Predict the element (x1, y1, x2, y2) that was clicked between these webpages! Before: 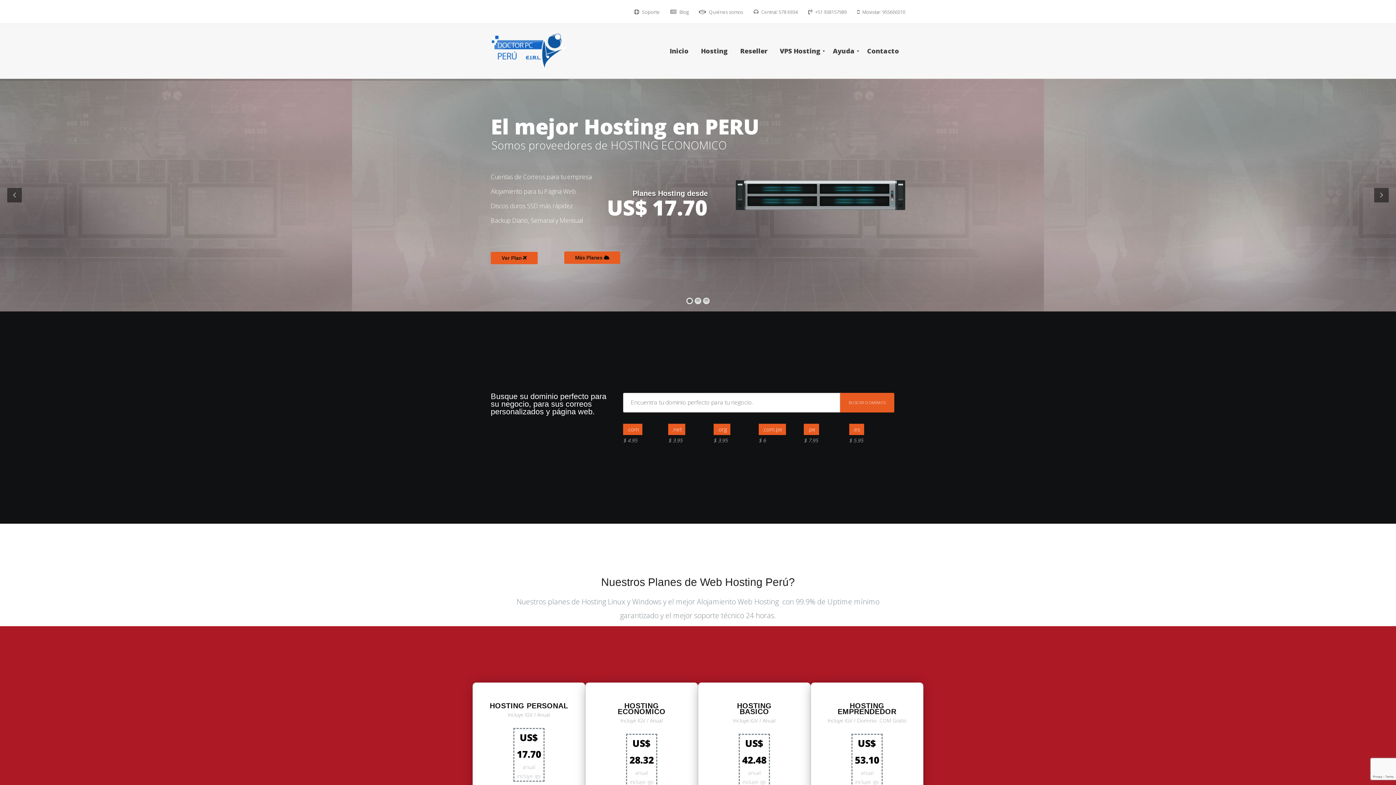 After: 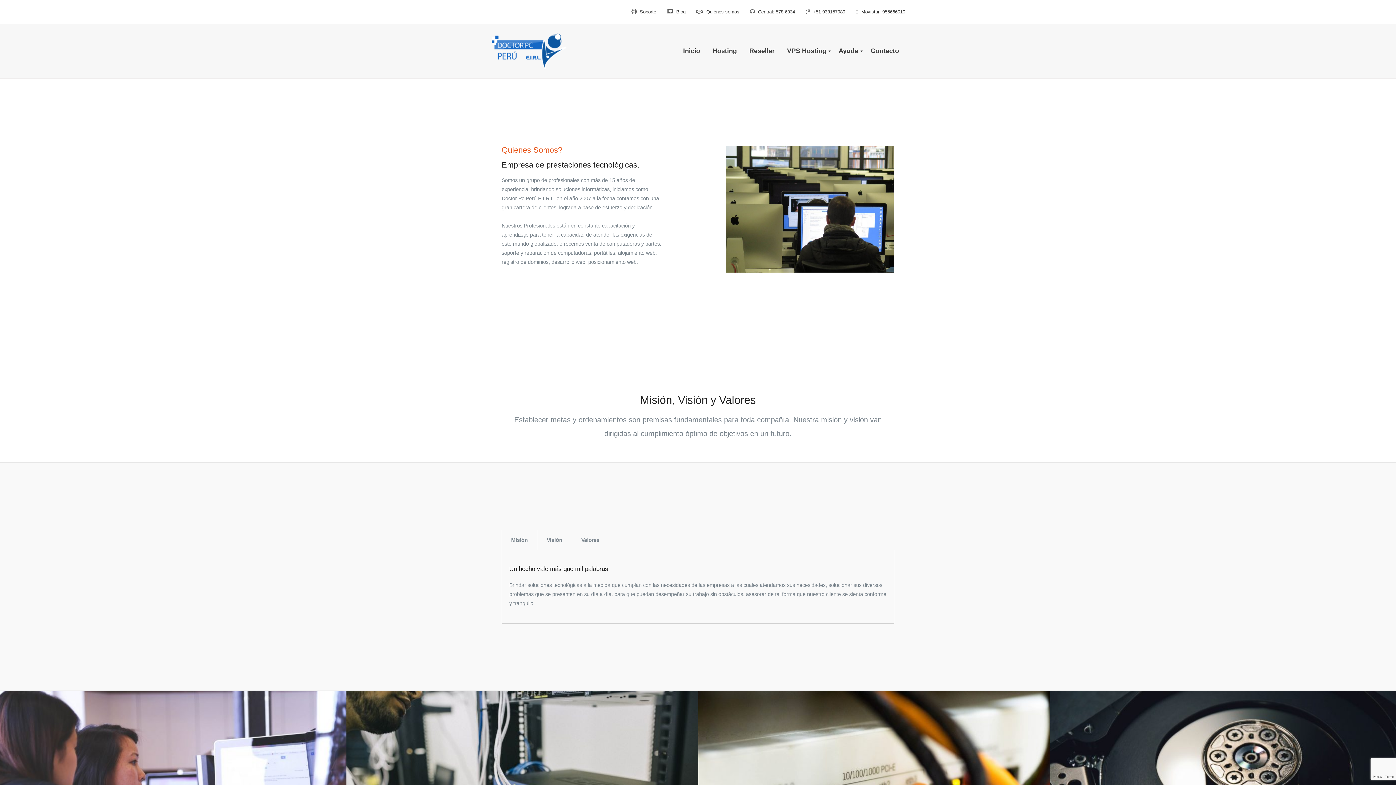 Action: label: Quiénes somos bbox: (709, 8, 743, 15)